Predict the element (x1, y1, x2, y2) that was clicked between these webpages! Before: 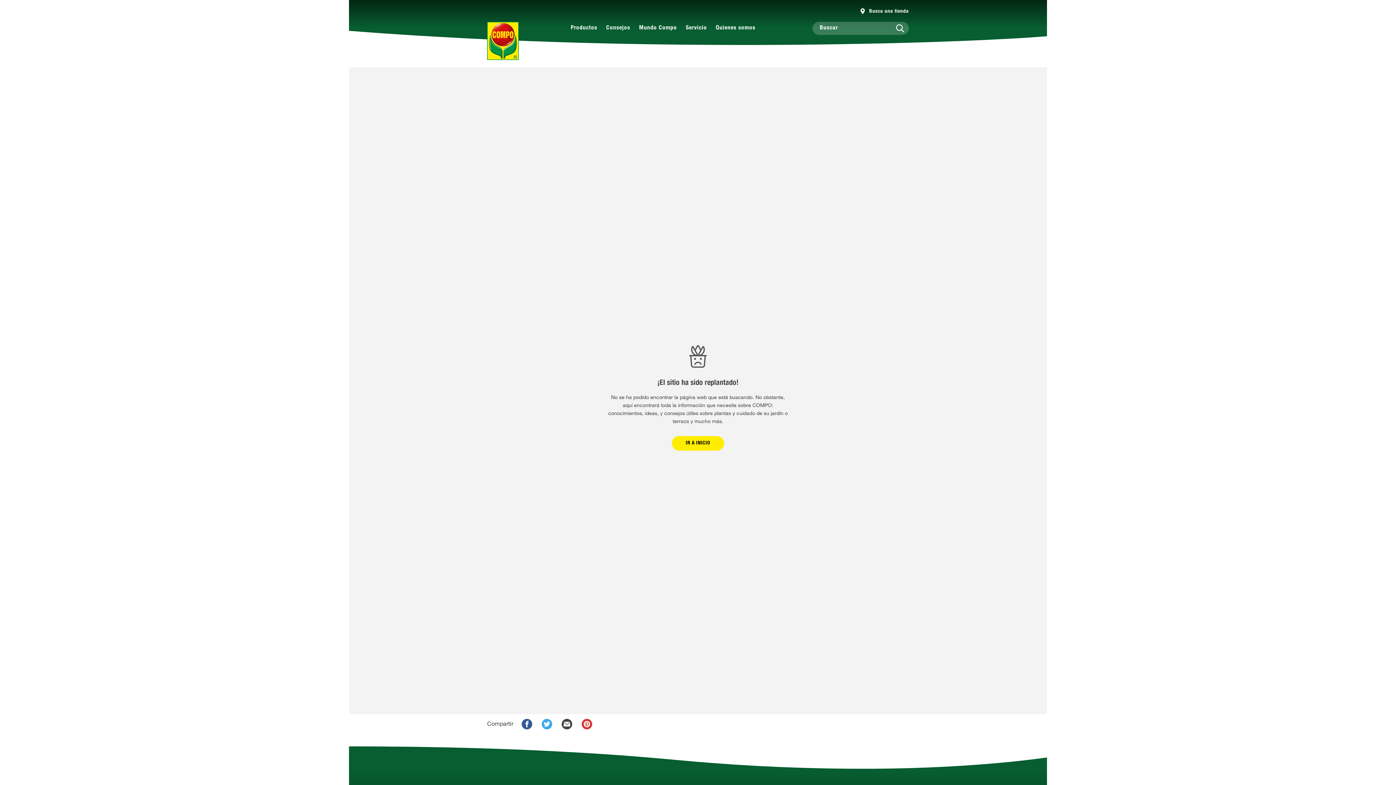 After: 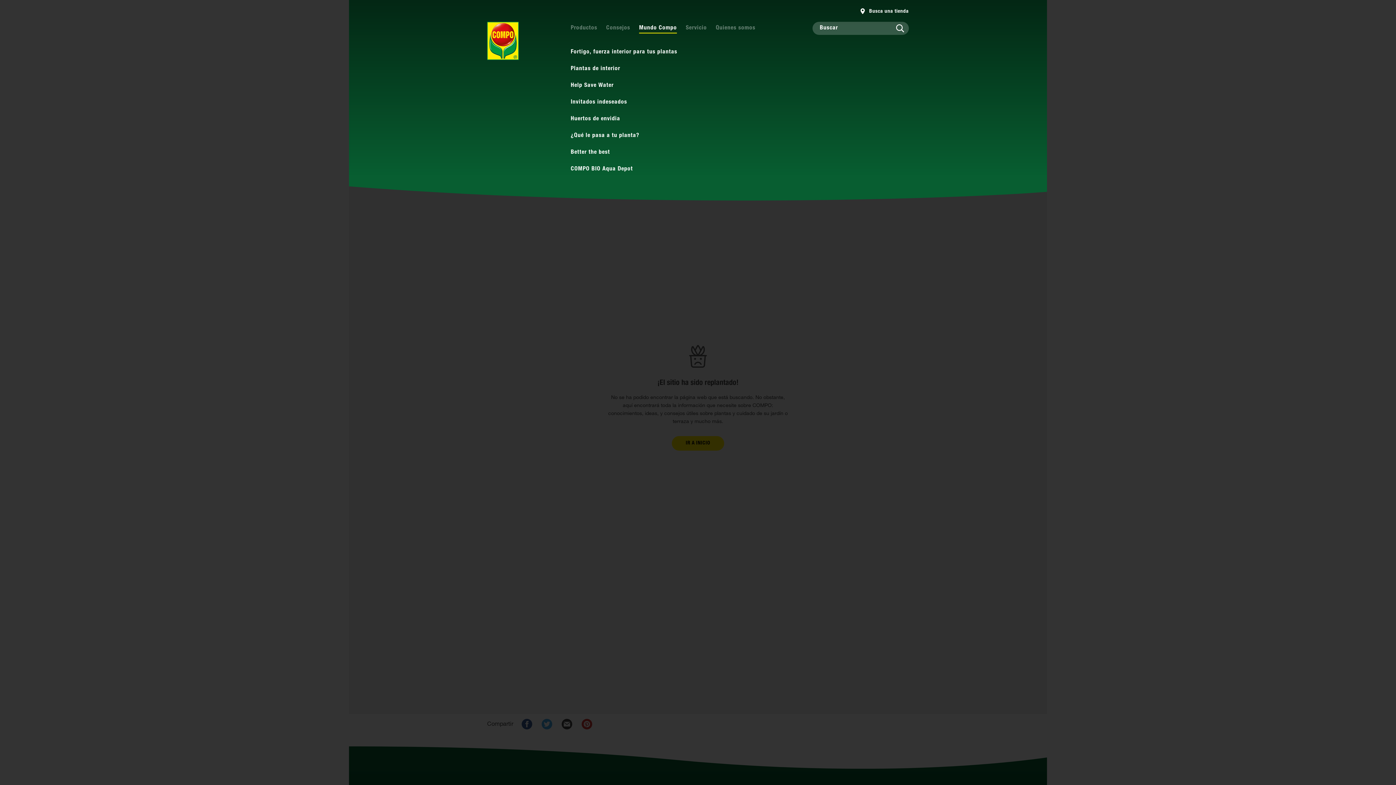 Action: bbox: (639, 24, 677, 33) label: Mundo Compo